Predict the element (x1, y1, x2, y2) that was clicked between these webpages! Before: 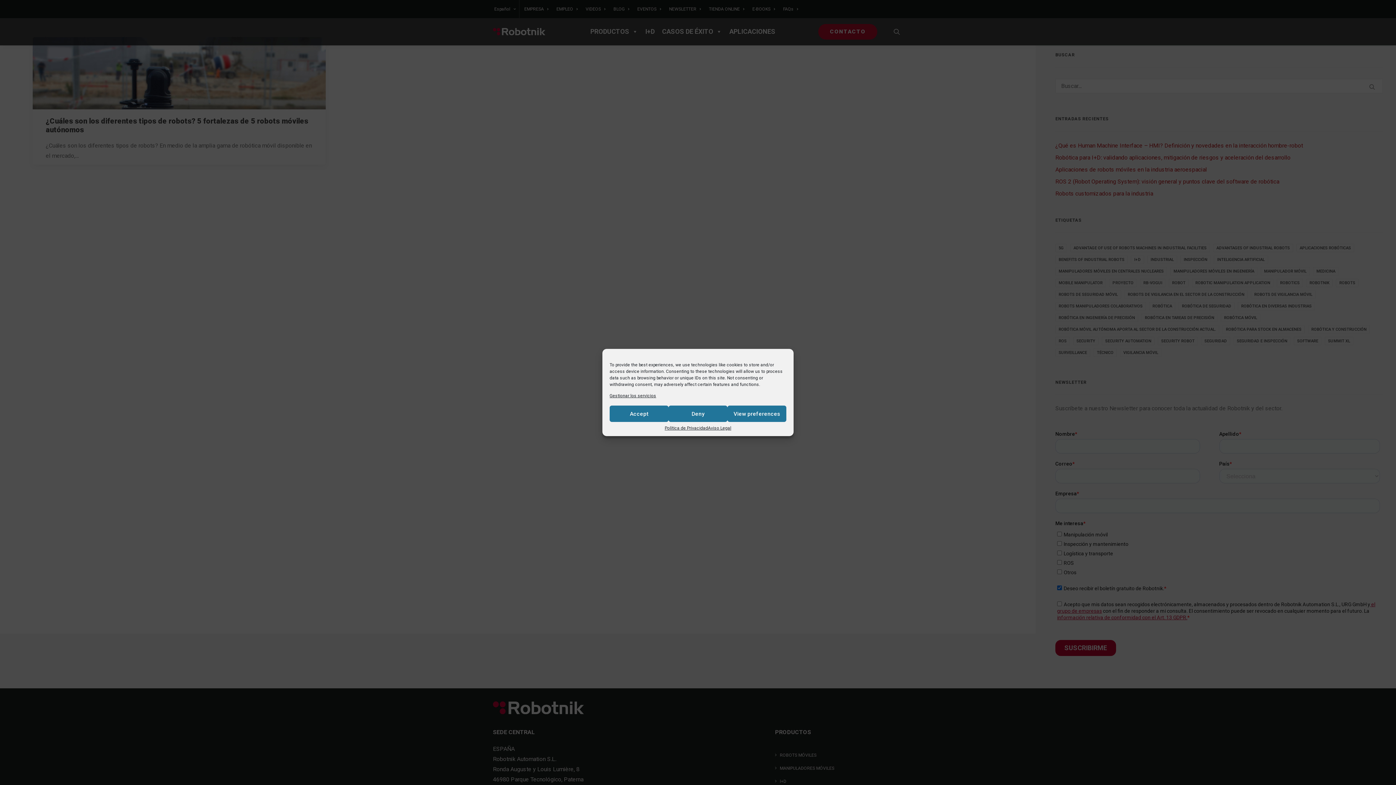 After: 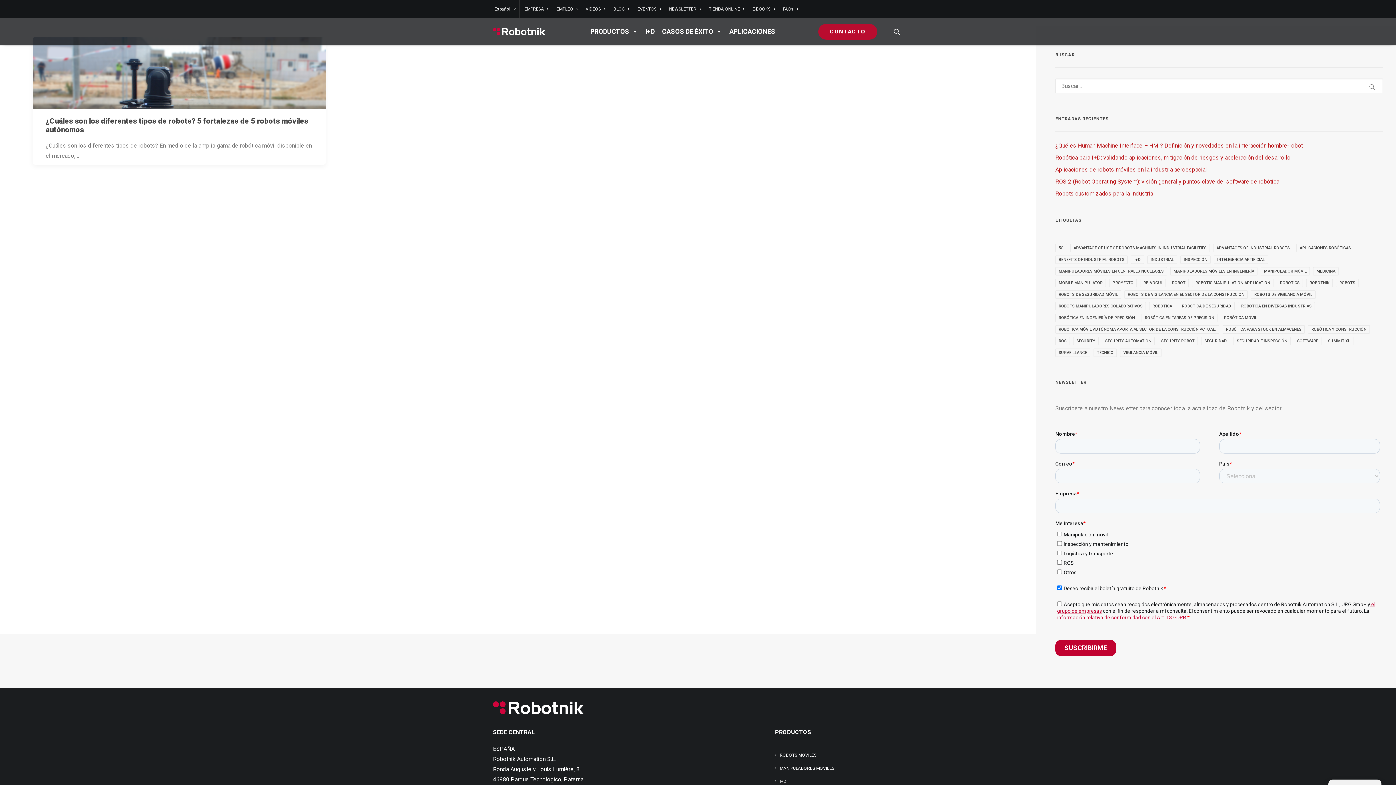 Action: label: Accept bbox: (609, 405, 668, 422)